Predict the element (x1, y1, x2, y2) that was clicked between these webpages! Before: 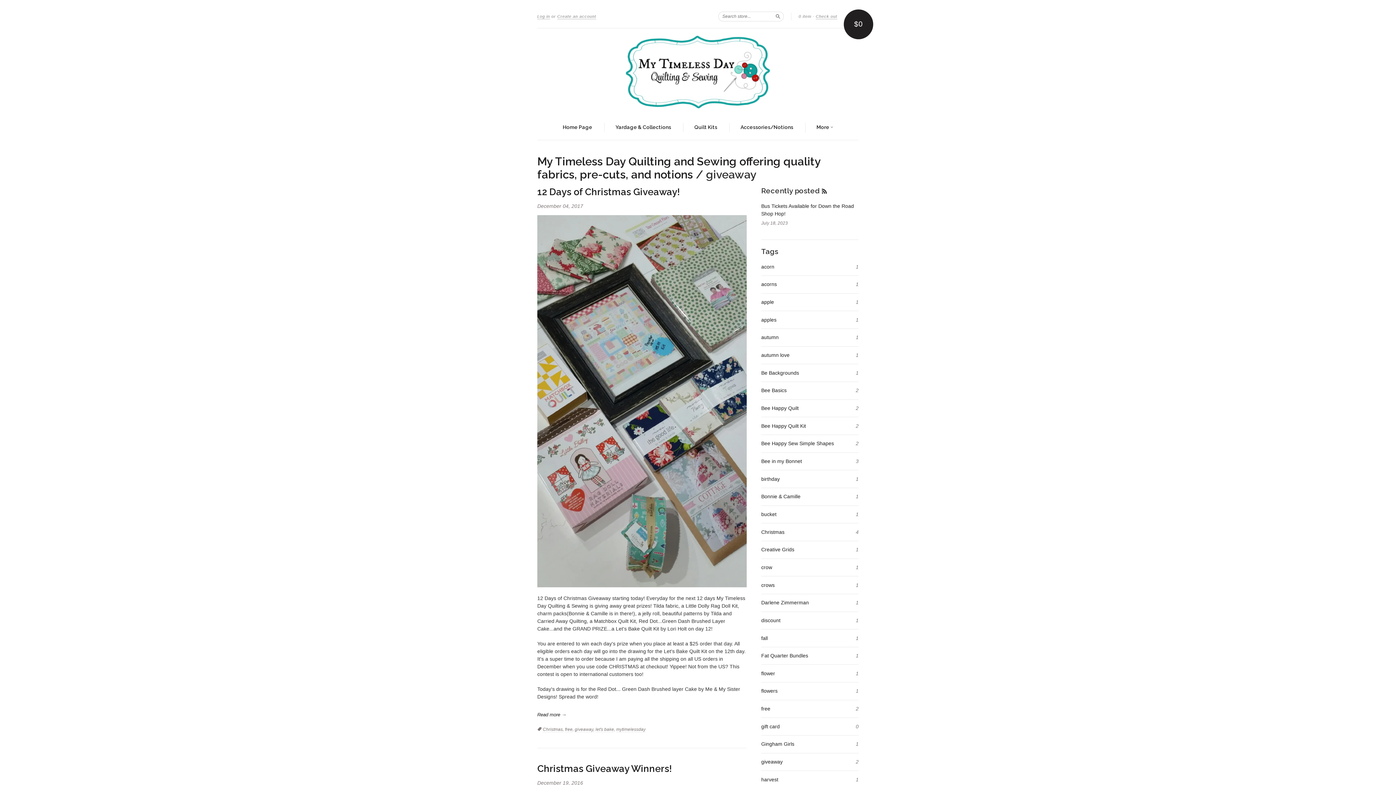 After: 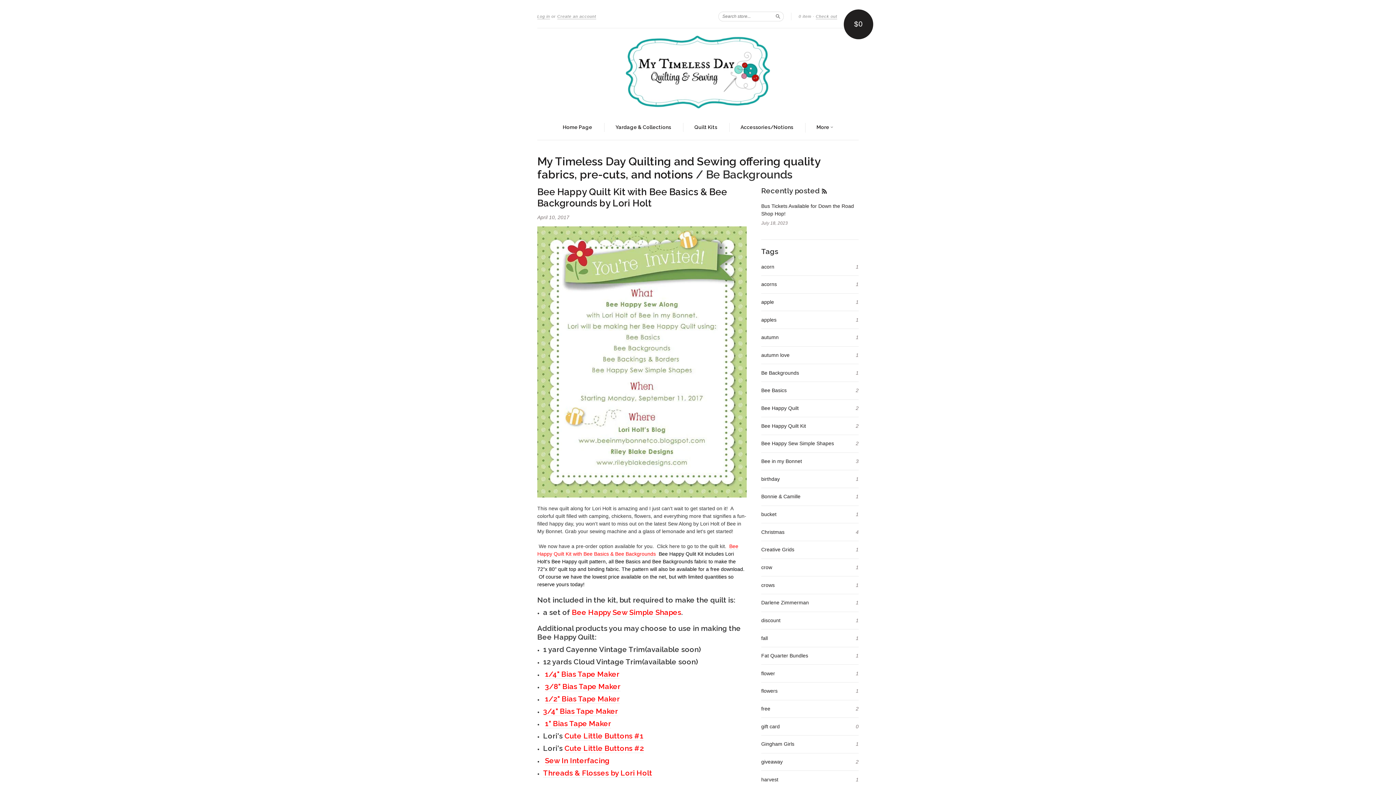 Action: bbox: (761, 369, 858, 376) label: Be Backgrounds
1